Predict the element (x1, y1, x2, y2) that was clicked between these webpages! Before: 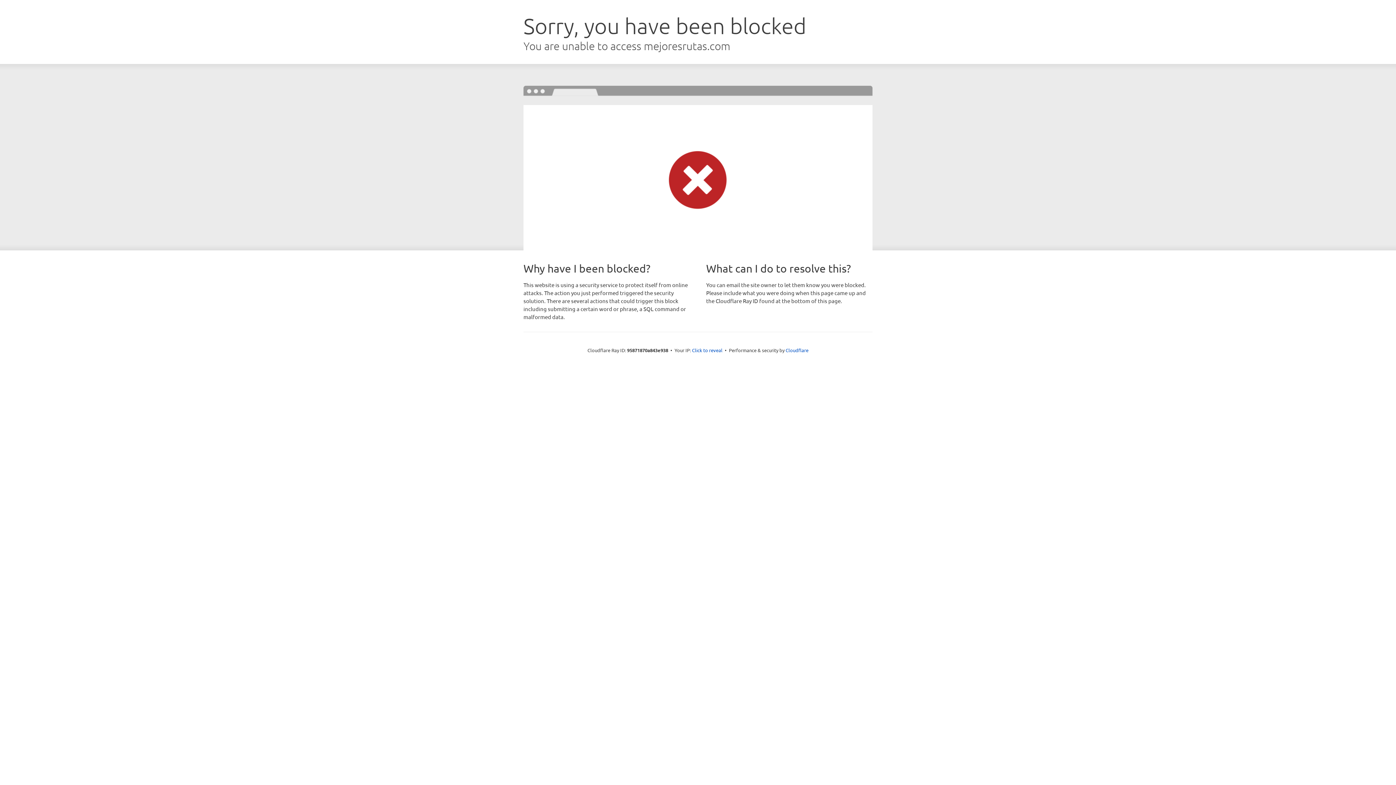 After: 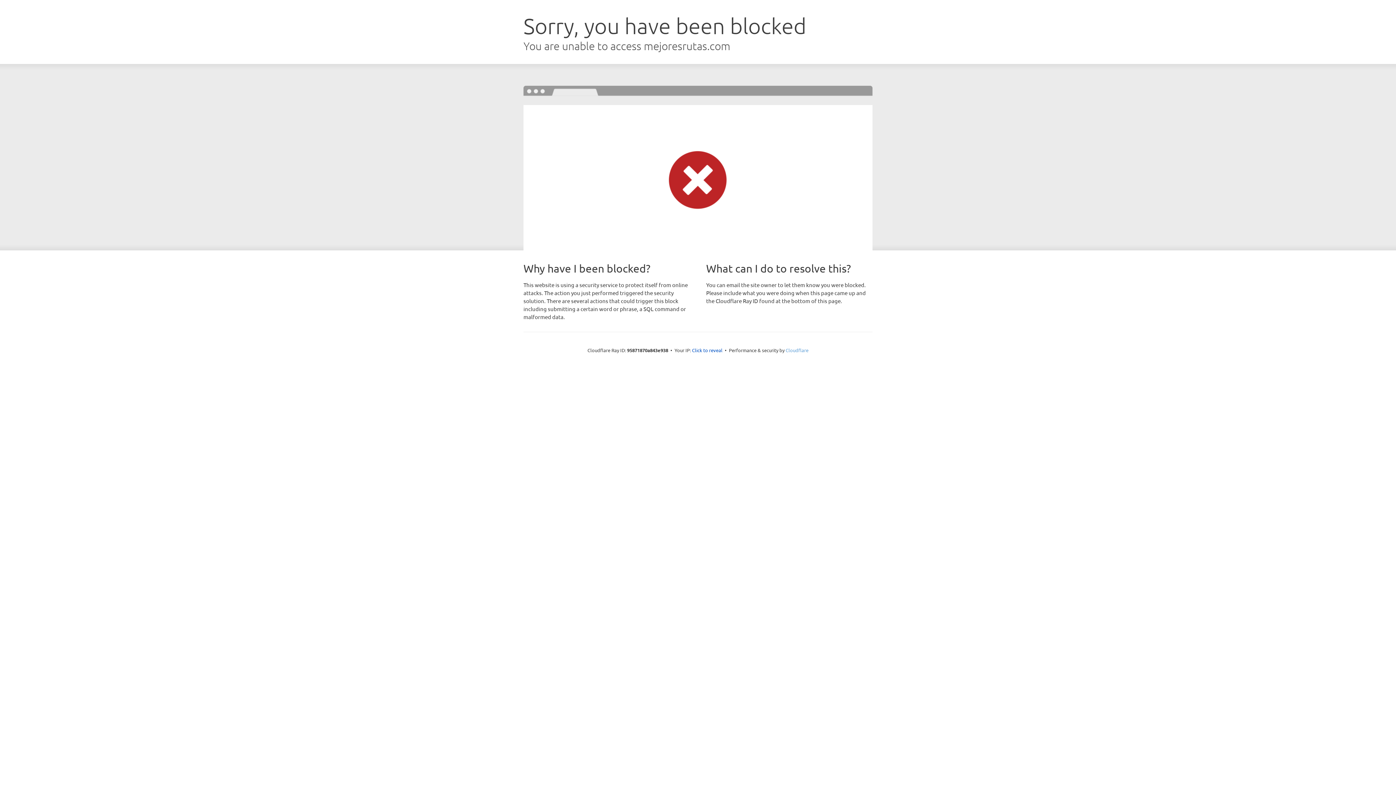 Action: bbox: (785, 347, 808, 353) label: Cloudflare